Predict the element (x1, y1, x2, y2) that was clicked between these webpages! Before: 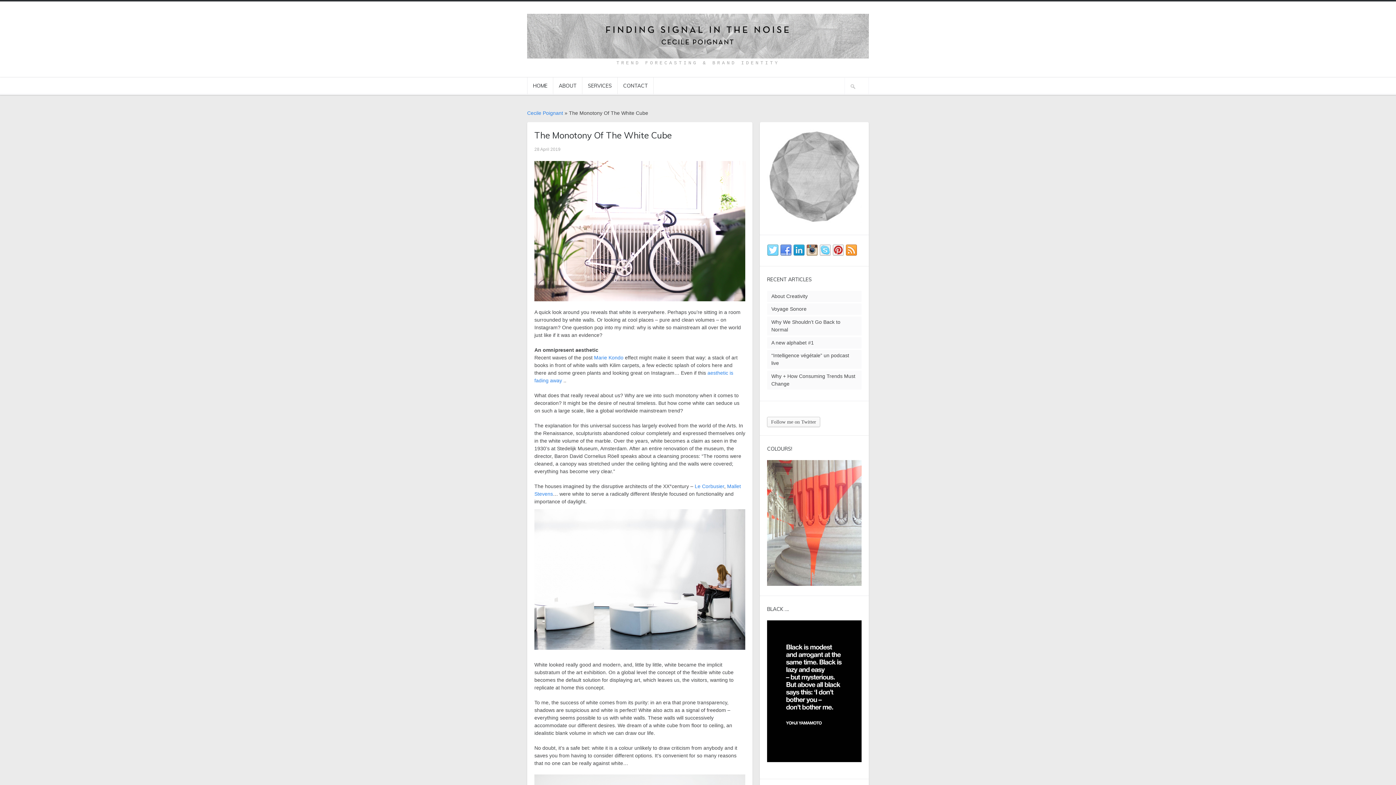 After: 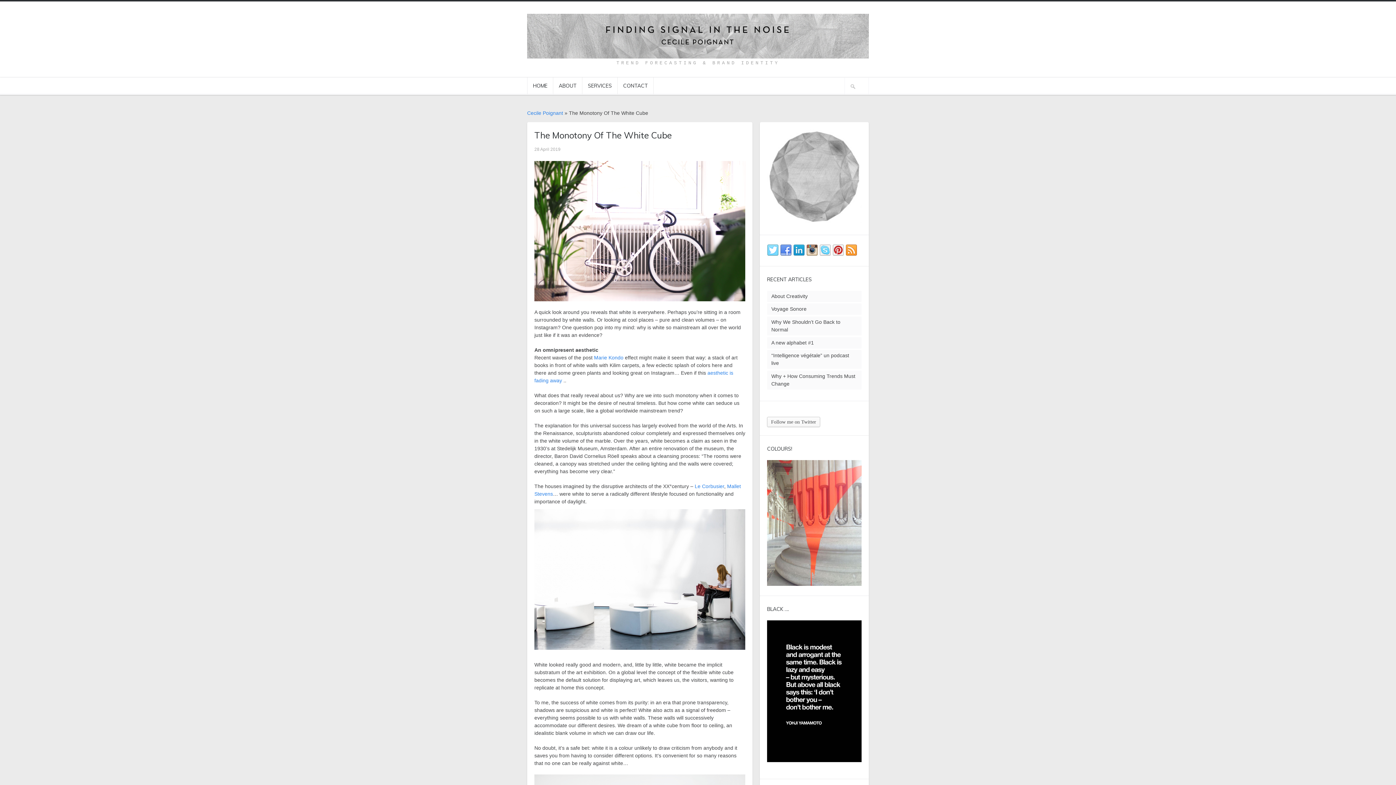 Action: bbox: (767, 579, 861, 585)